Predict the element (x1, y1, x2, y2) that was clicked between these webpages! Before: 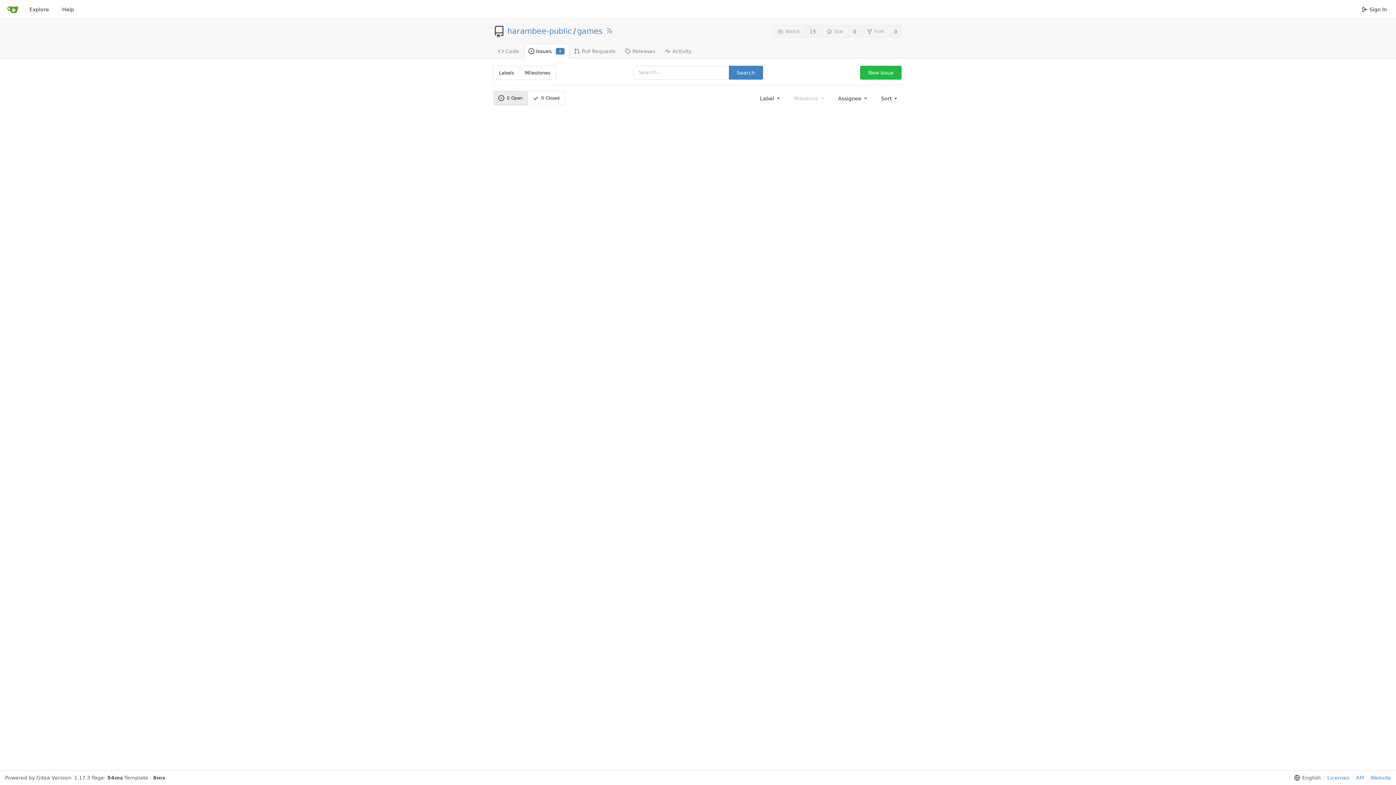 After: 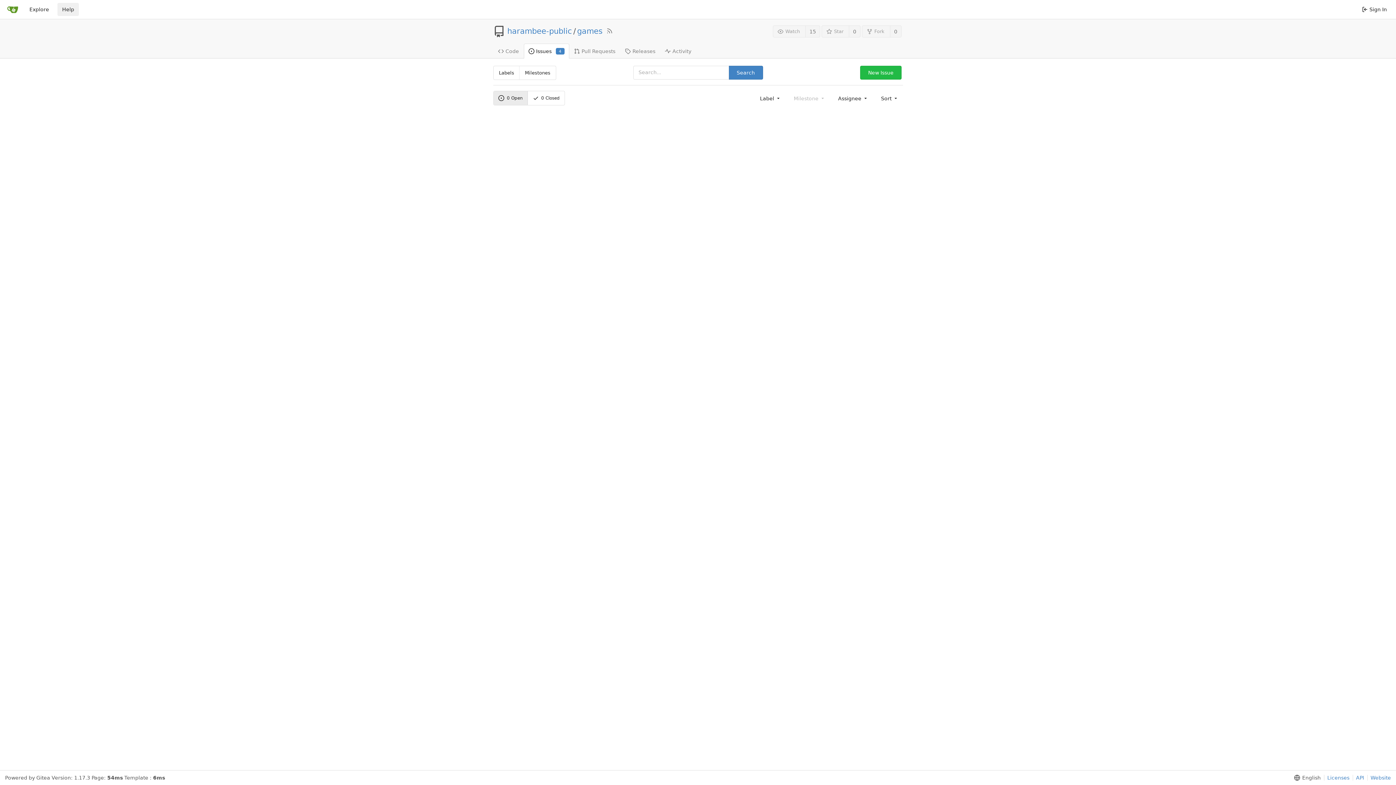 Action: bbox: (57, 2, 78, 16) label: Help